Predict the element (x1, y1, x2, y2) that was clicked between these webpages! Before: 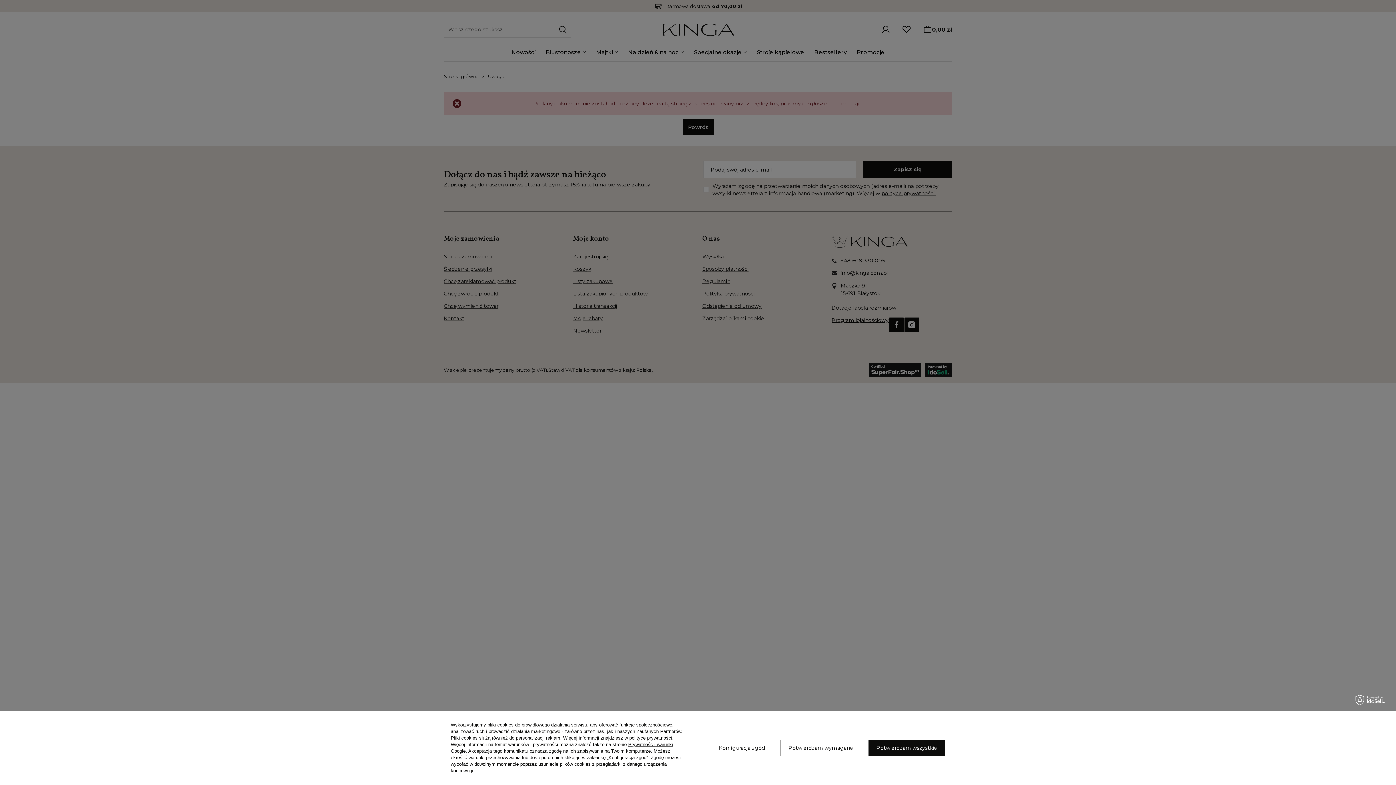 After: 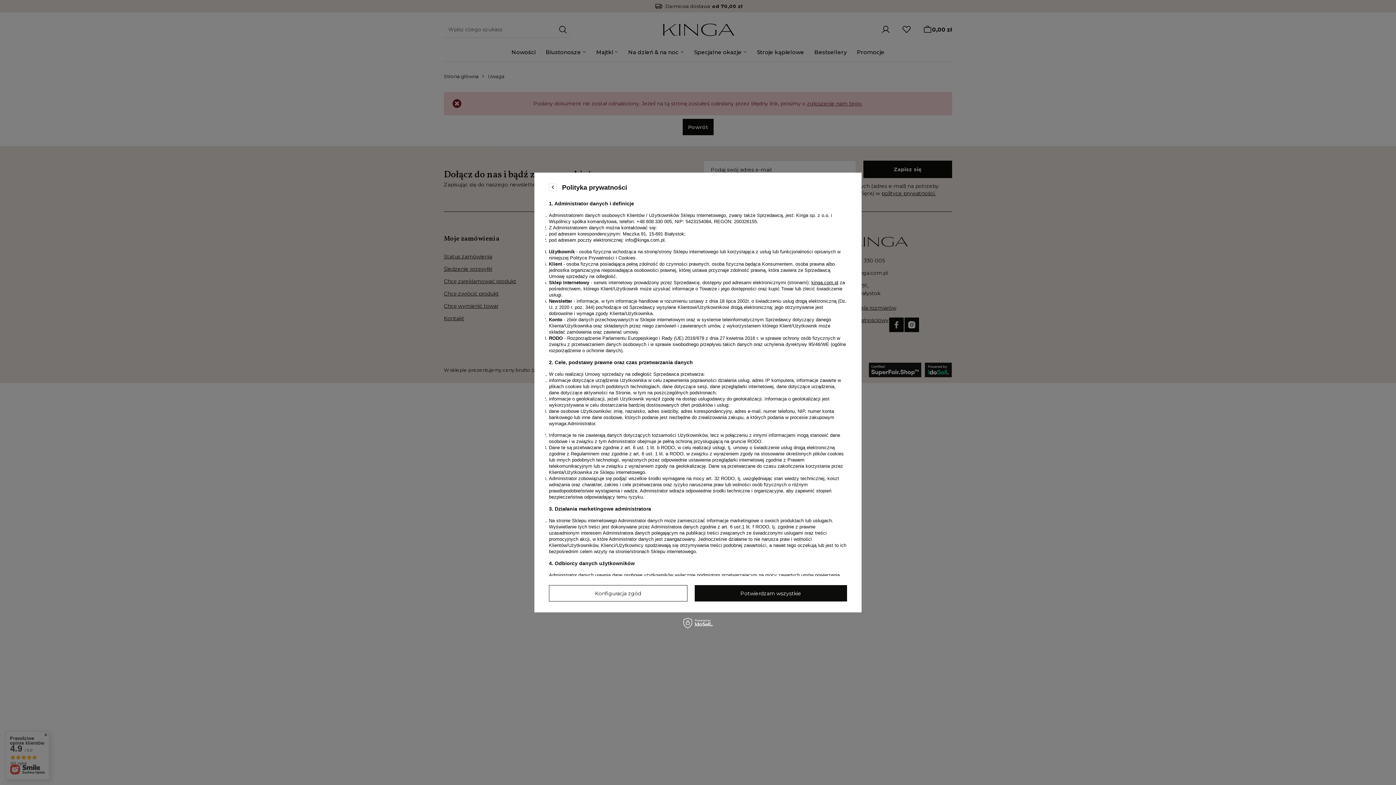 Action: label: polityce prywatności bbox: (629, 735, 672, 741)